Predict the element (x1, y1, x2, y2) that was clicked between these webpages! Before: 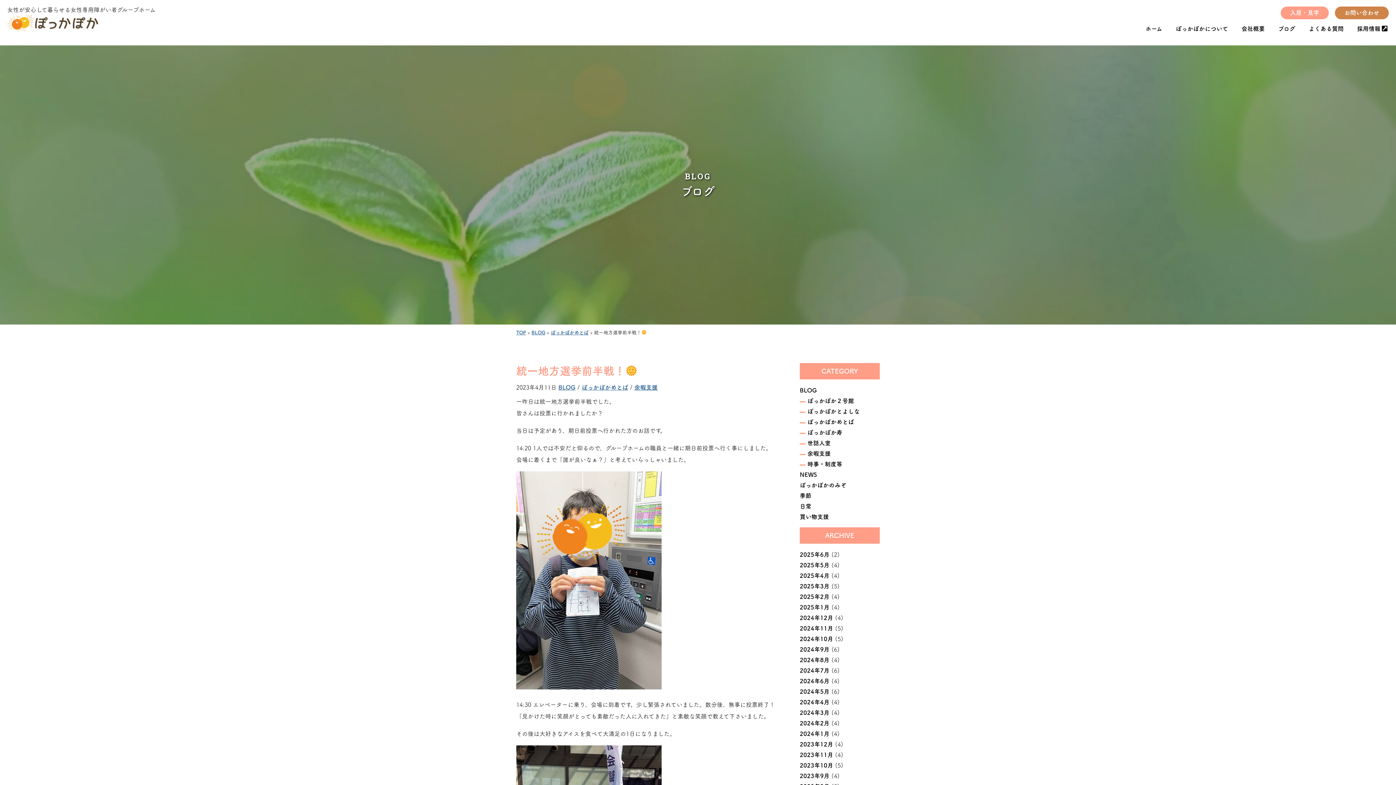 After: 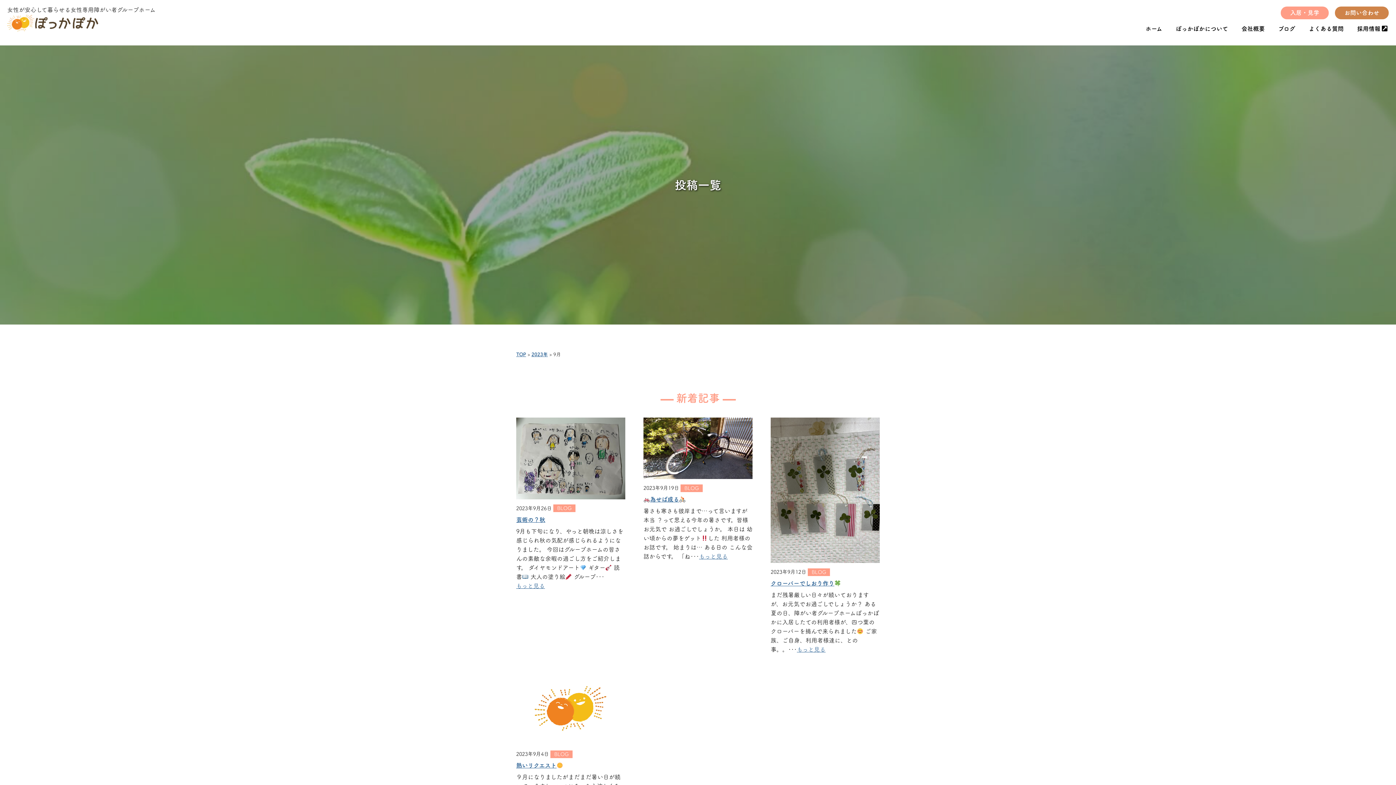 Action: label: 2023年9月 bbox: (800, 772, 828, 781)